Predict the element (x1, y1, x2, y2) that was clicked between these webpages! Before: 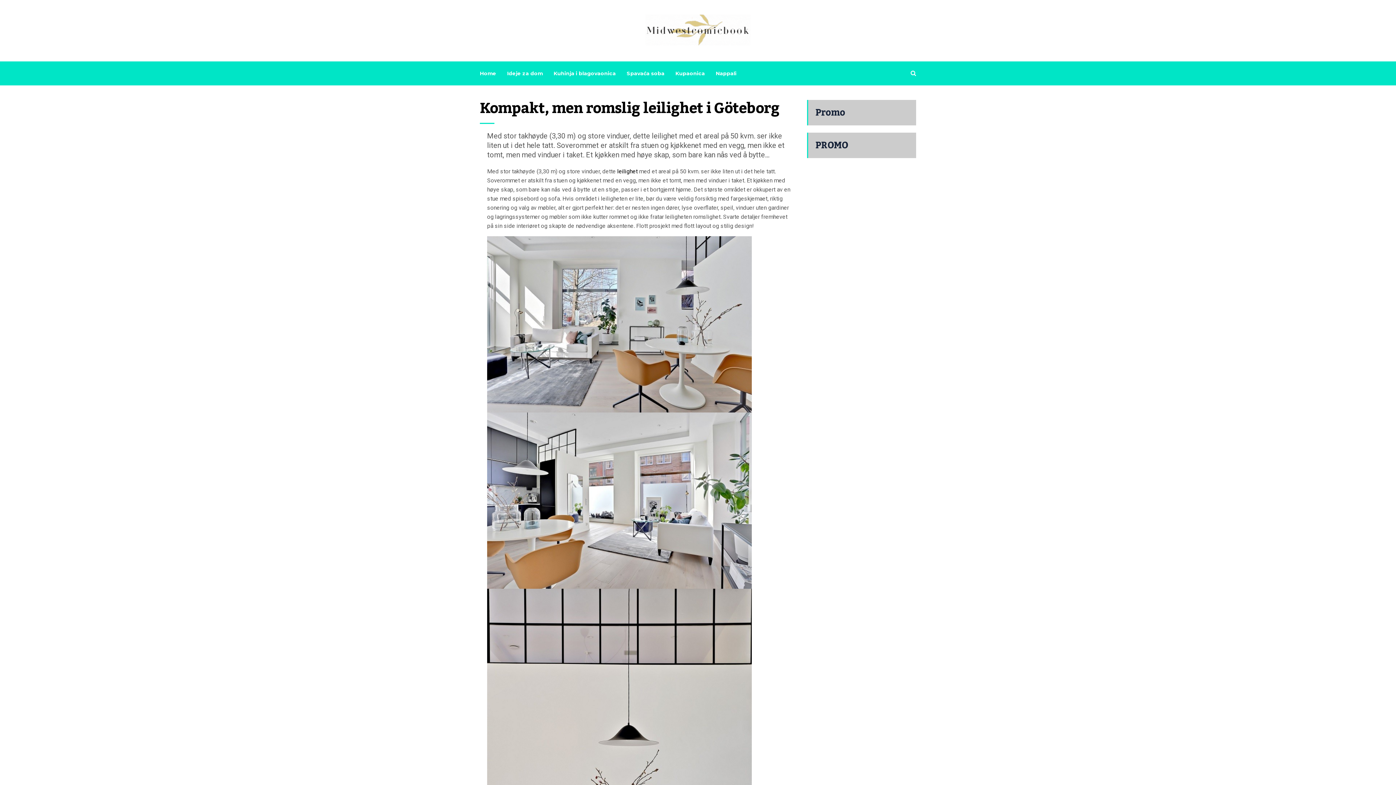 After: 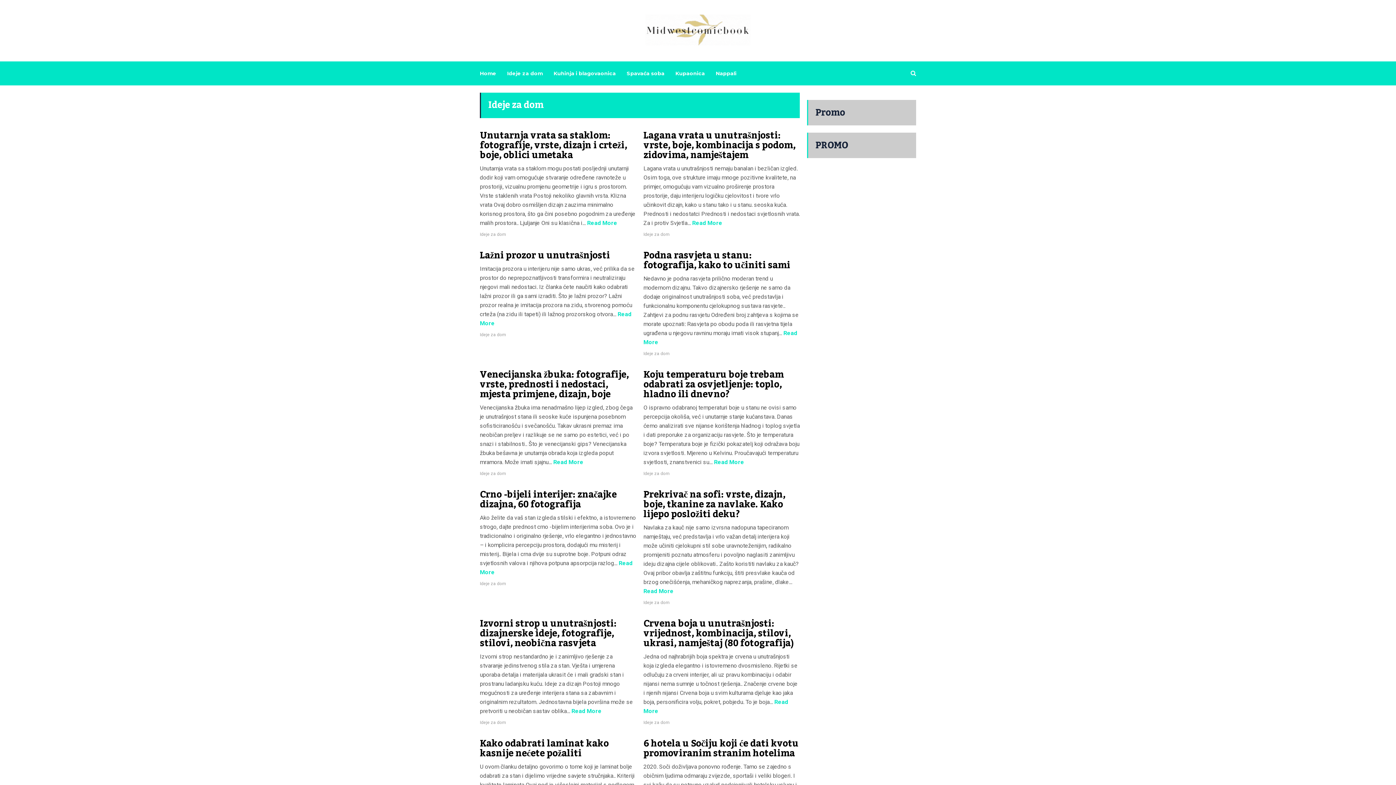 Action: label: Ideje za dom bbox: (507, 33, 542, 112)